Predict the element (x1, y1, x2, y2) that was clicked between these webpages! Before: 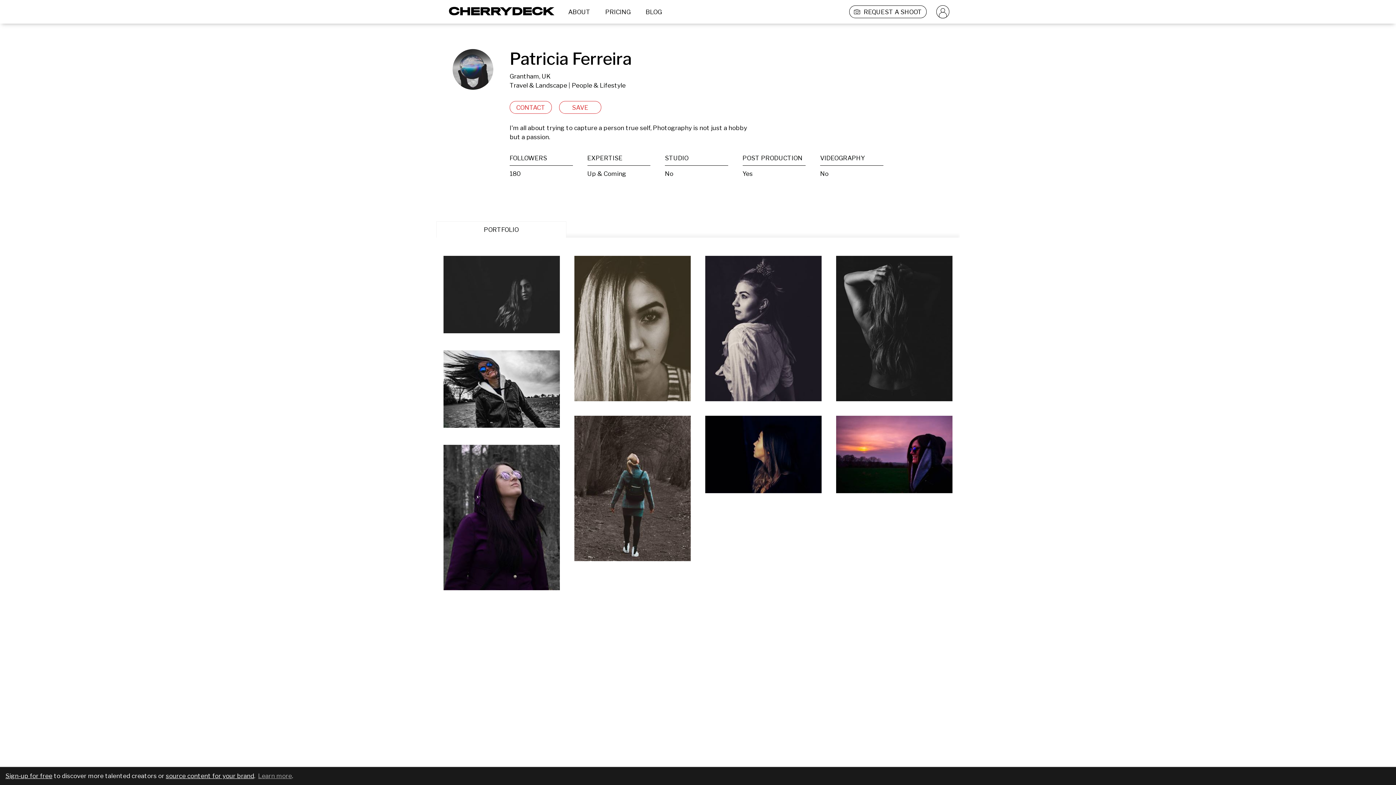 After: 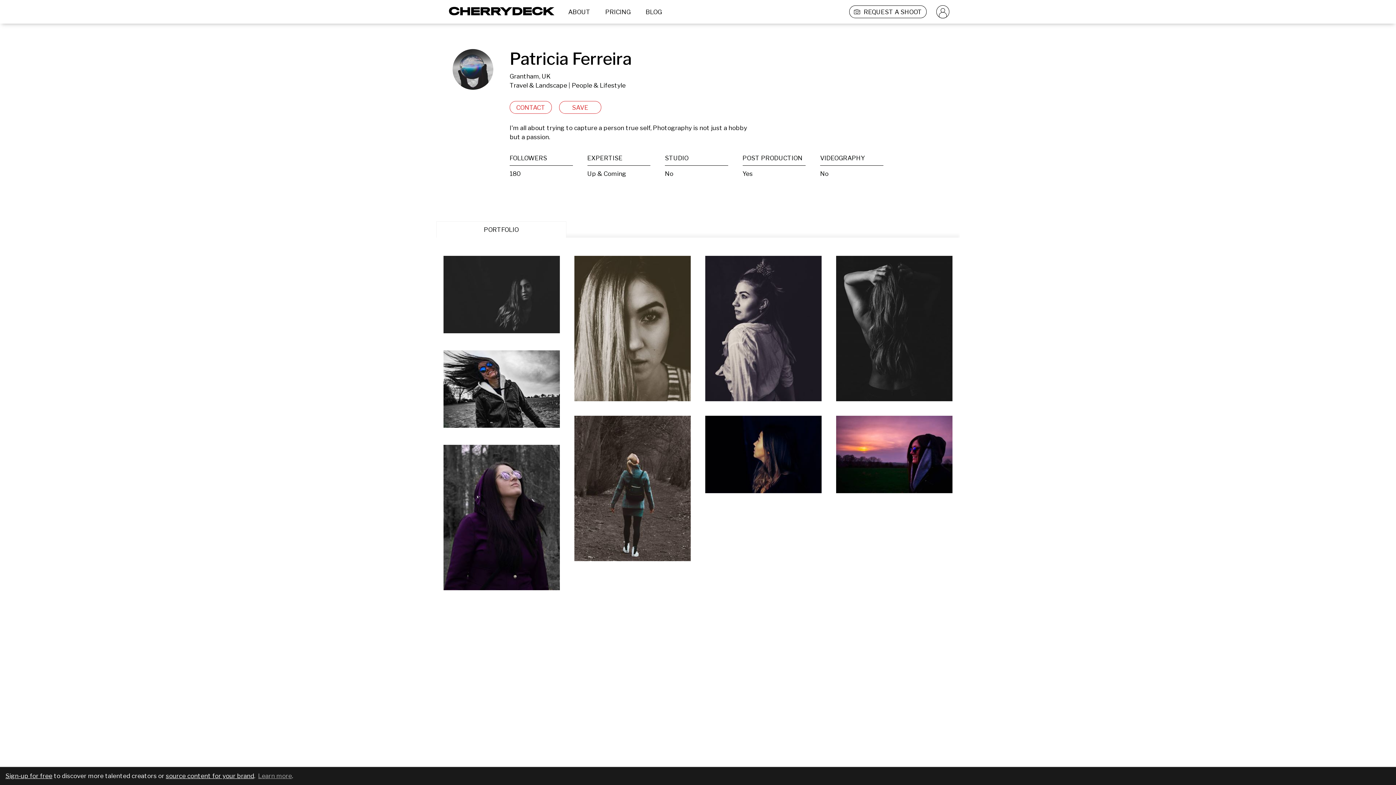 Action: bbox: (436, 49, 509, 89)